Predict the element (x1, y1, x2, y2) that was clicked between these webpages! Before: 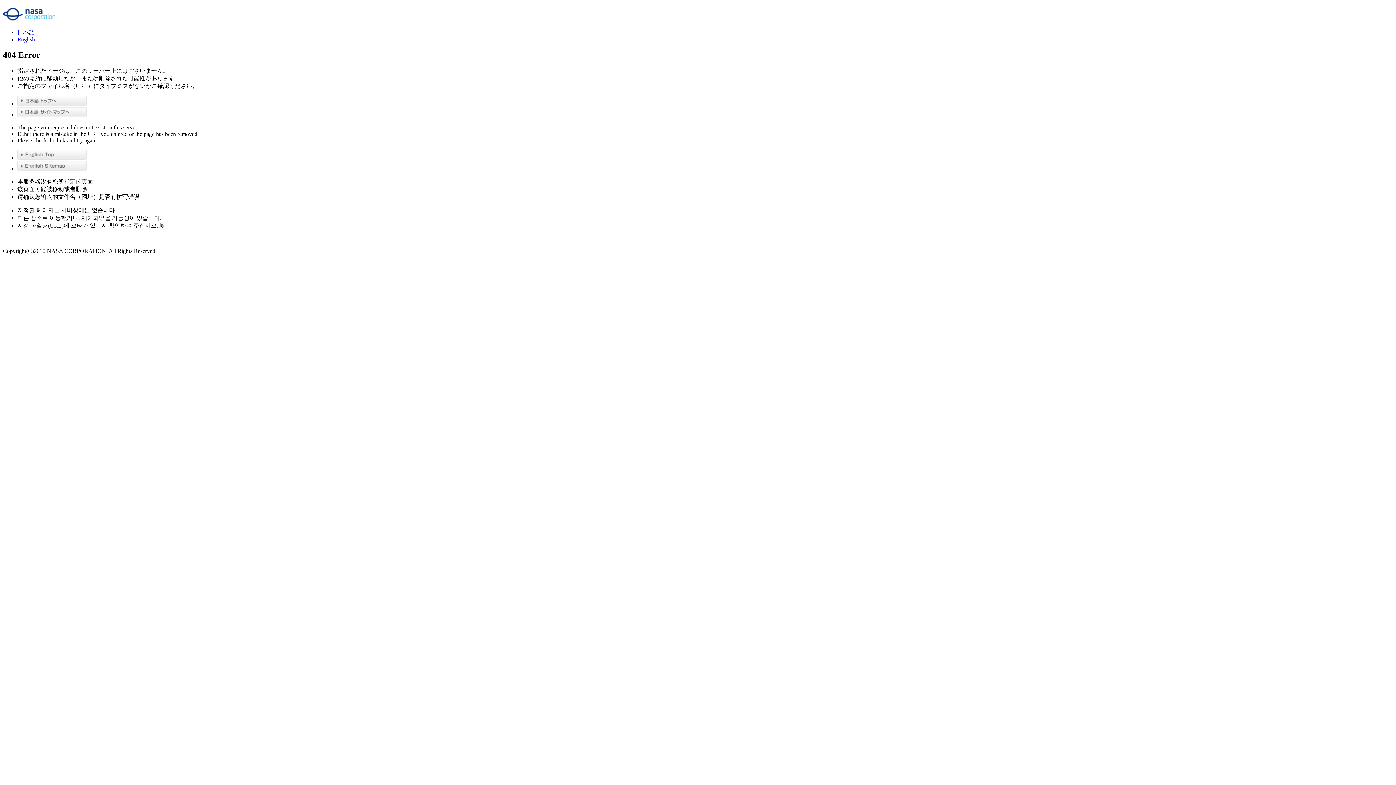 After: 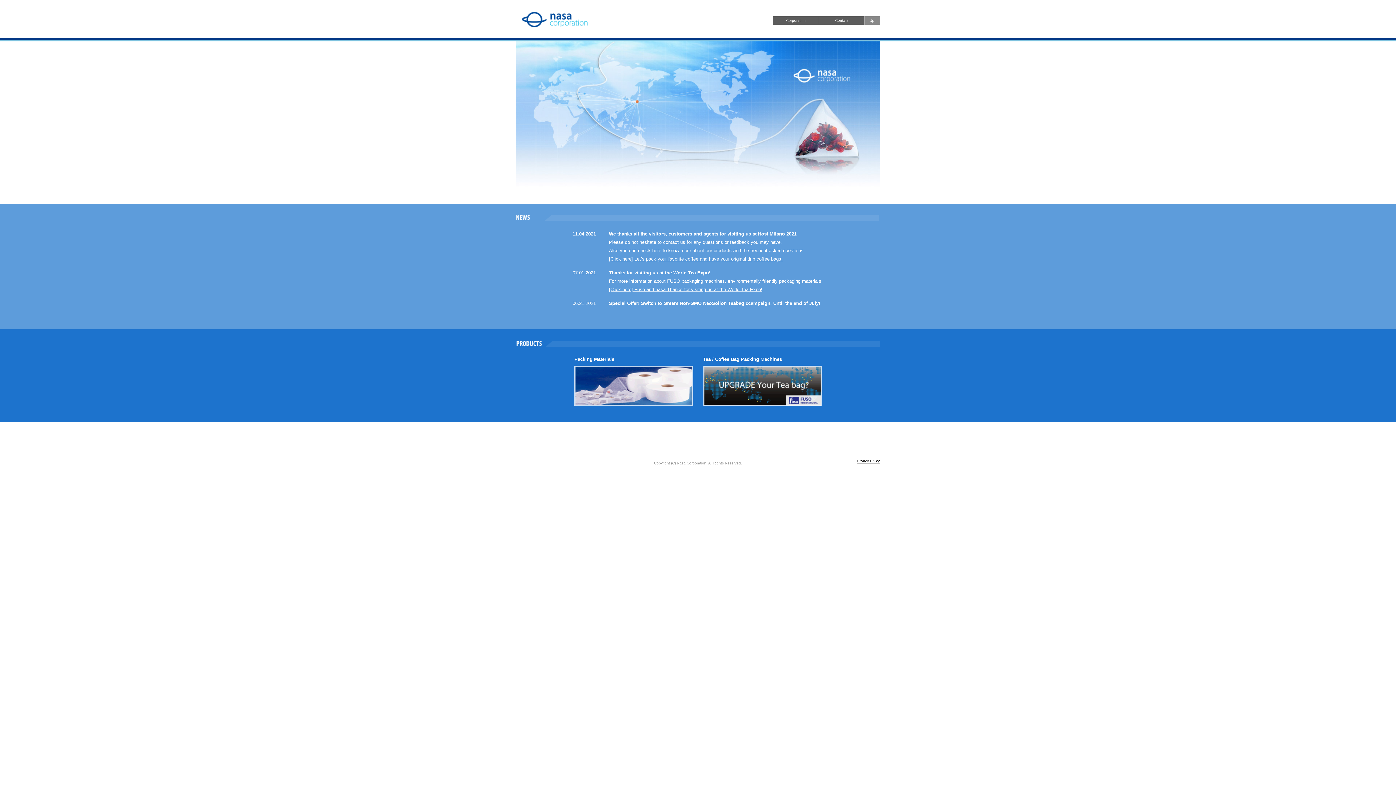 Action: bbox: (17, 154, 86, 160)